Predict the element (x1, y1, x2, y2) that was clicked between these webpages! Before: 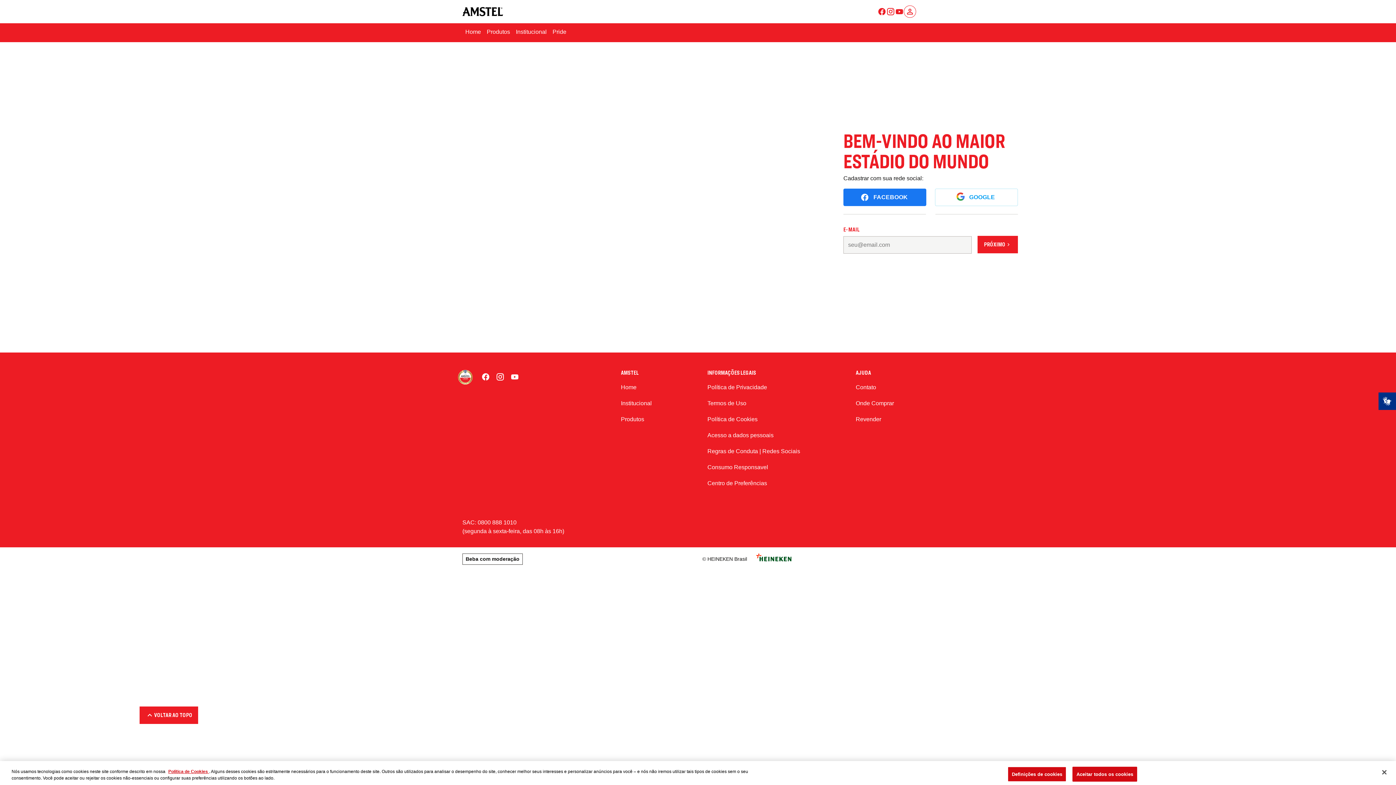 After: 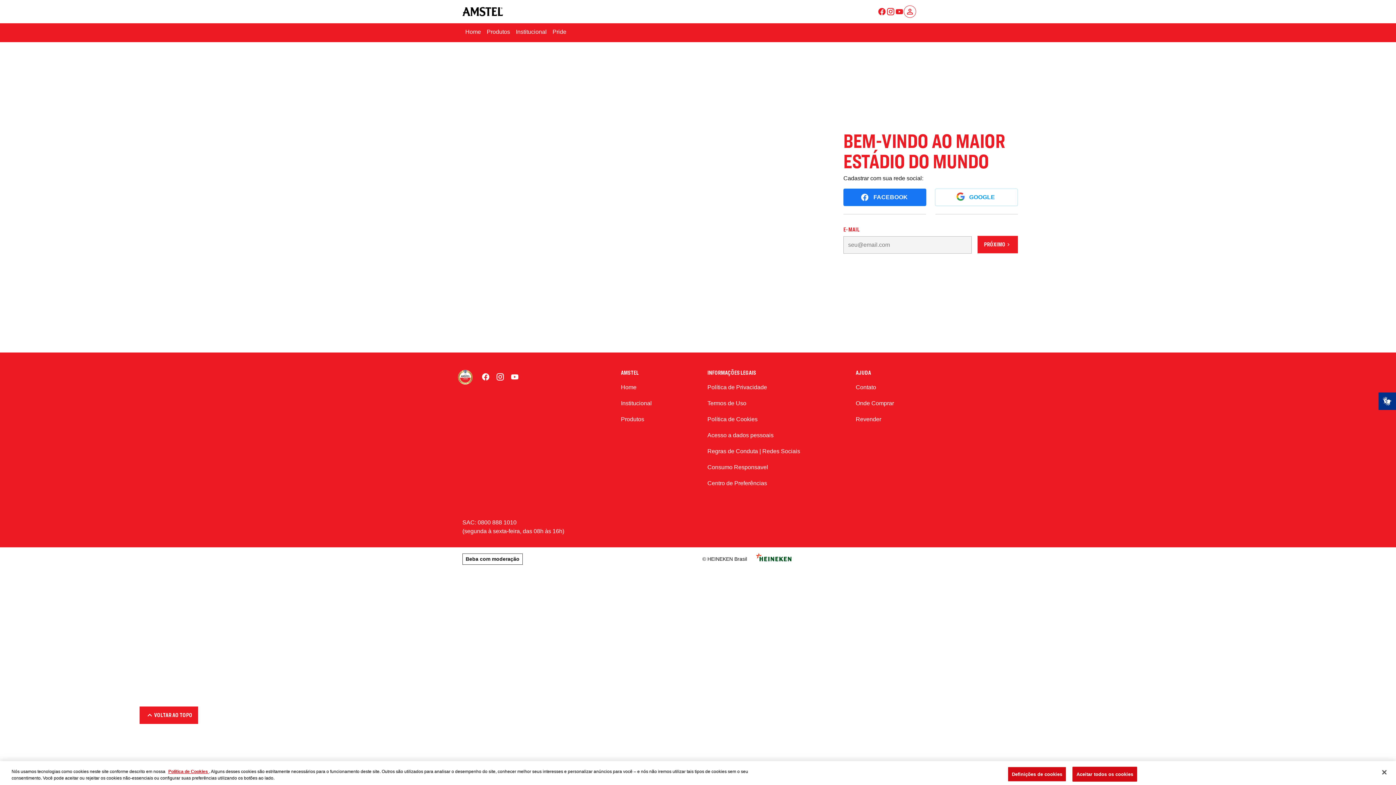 Action: bbox: (877, 7, 886, 16)